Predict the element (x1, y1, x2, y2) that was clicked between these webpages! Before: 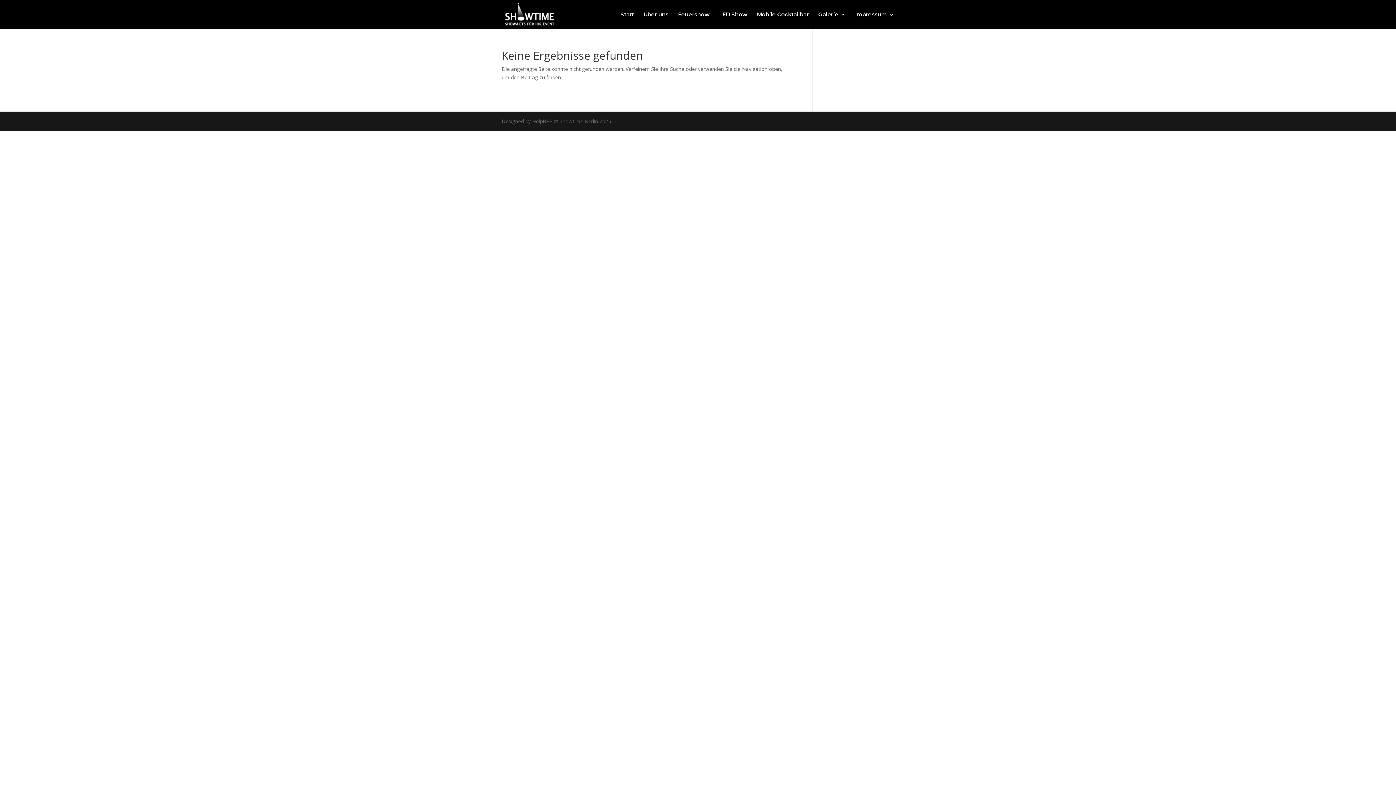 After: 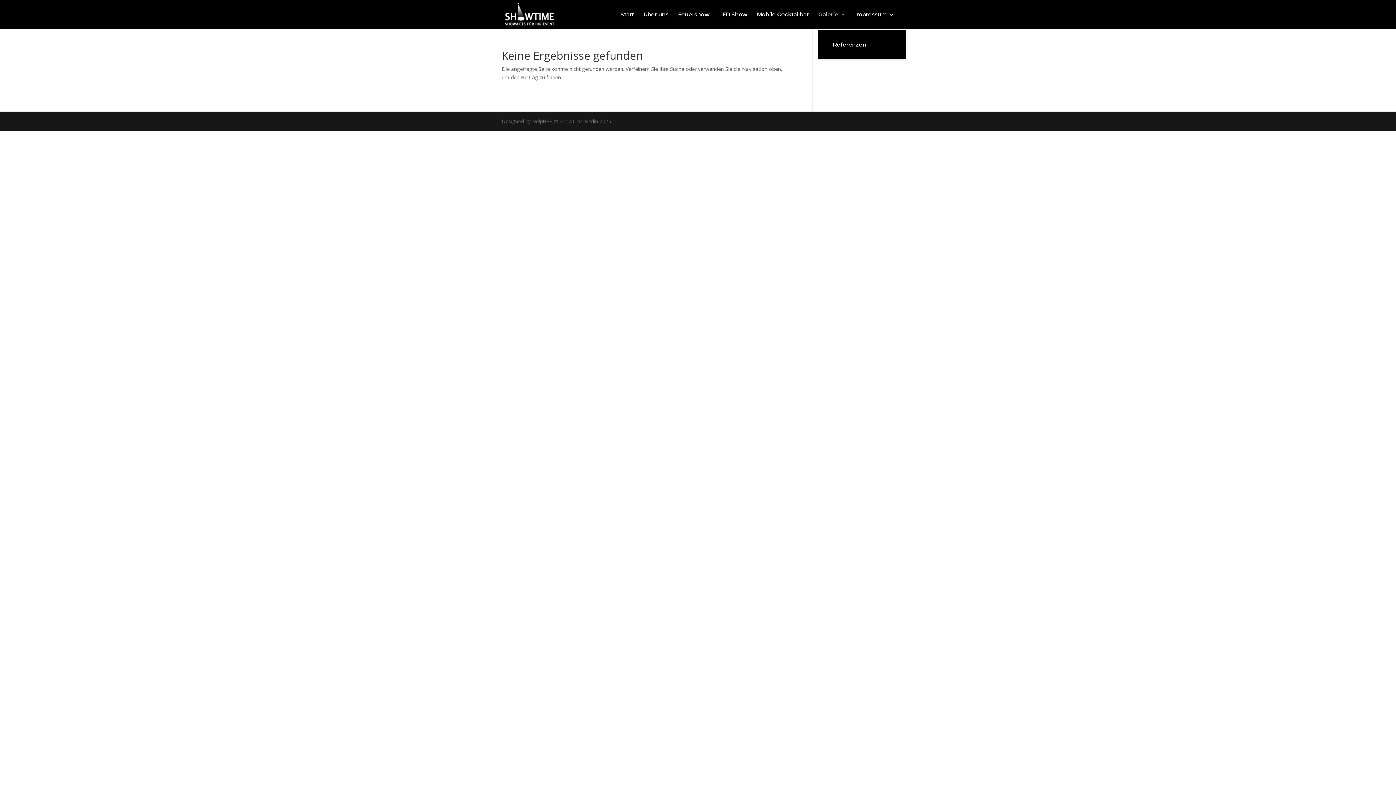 Action: bbox: (818, 12, 845, 29) label: Galerie